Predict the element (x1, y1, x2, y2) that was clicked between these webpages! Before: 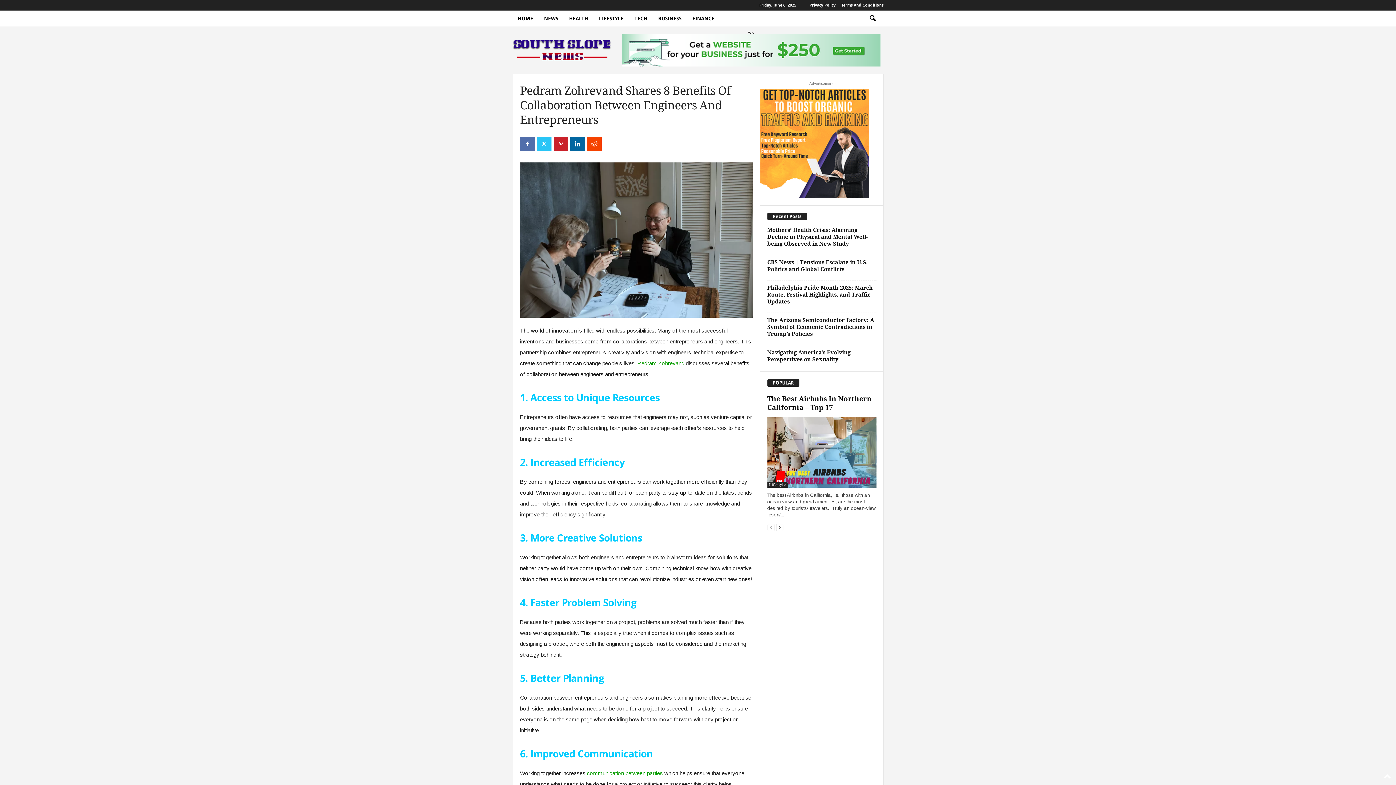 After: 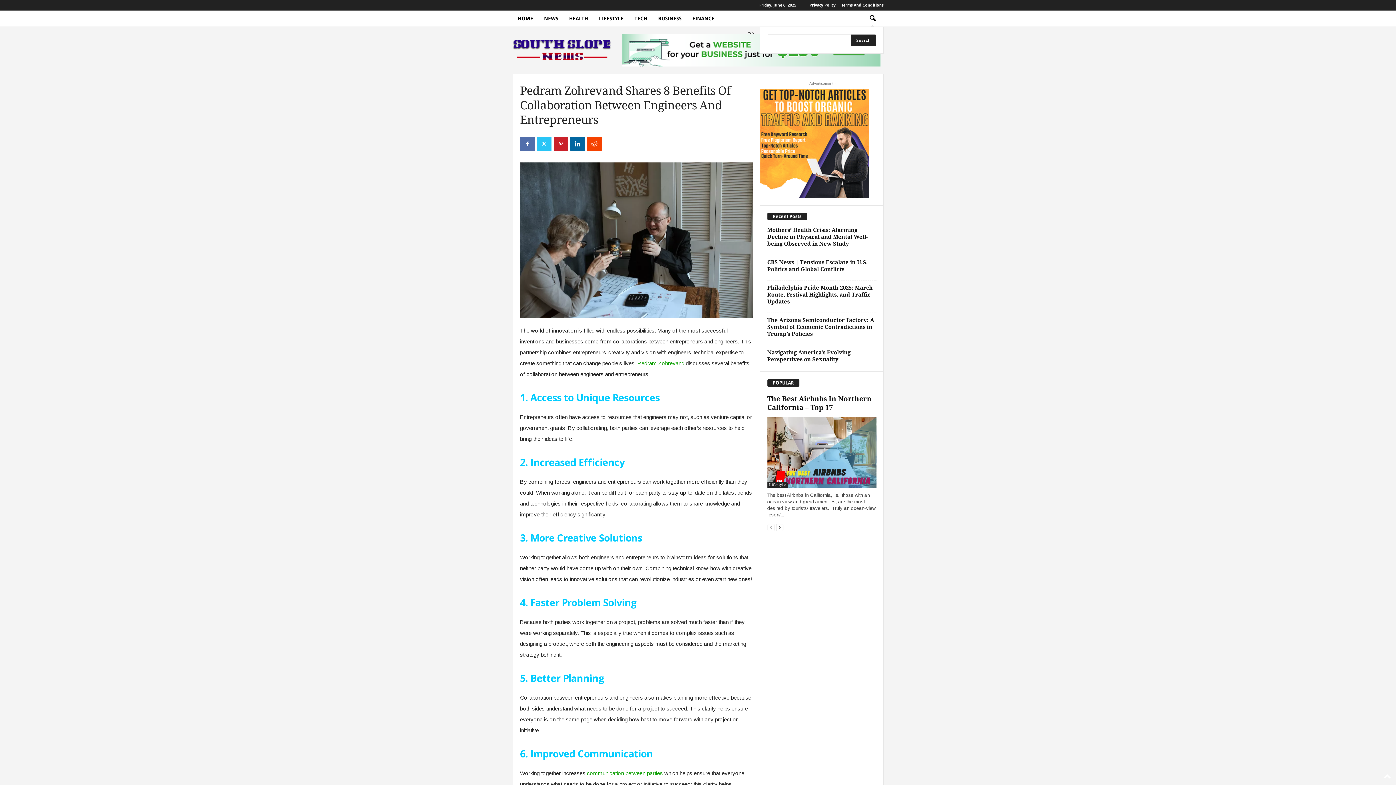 Action: label: search icon bbox: (864, 10, 880, 26)